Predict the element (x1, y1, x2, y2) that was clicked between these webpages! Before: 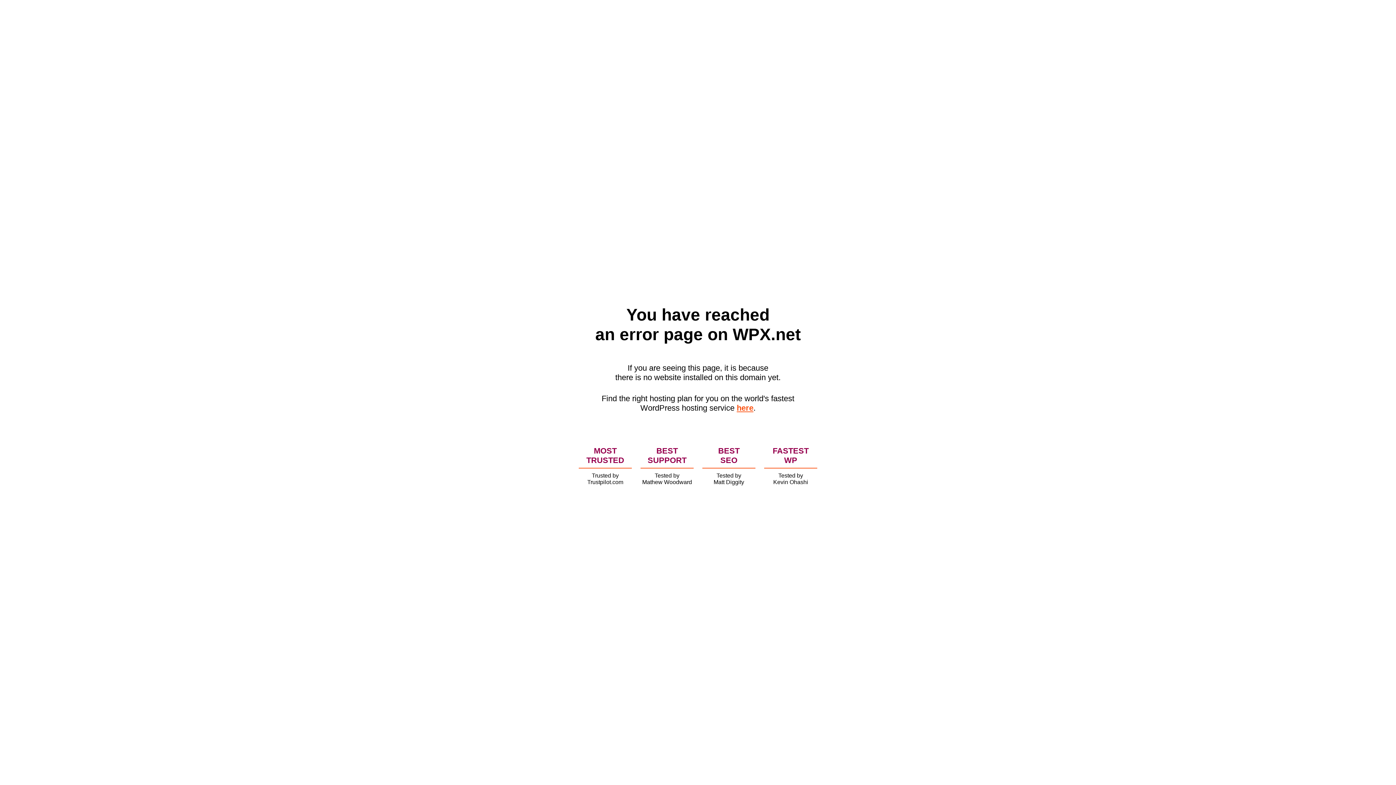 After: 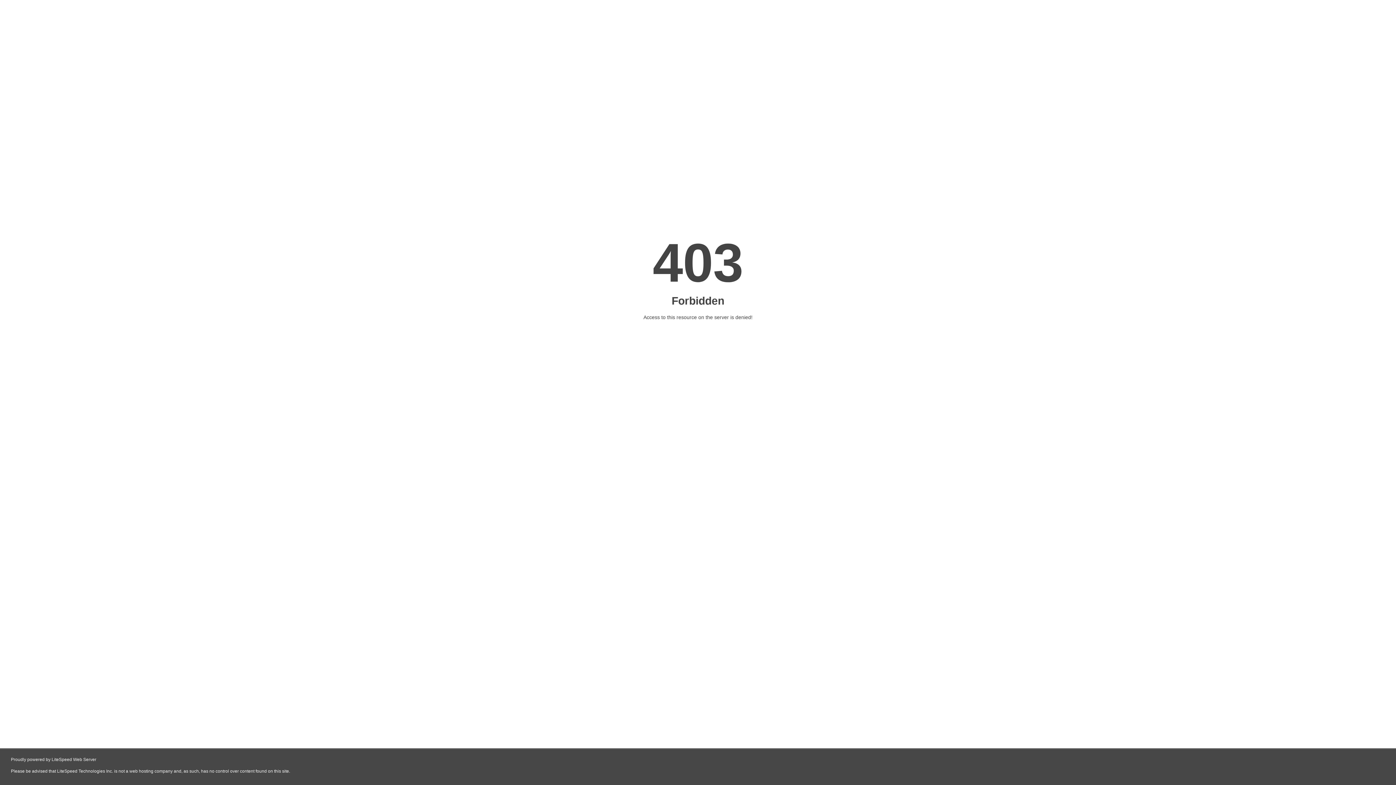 Action: bbox: (736, 403, 753, 412) label: here